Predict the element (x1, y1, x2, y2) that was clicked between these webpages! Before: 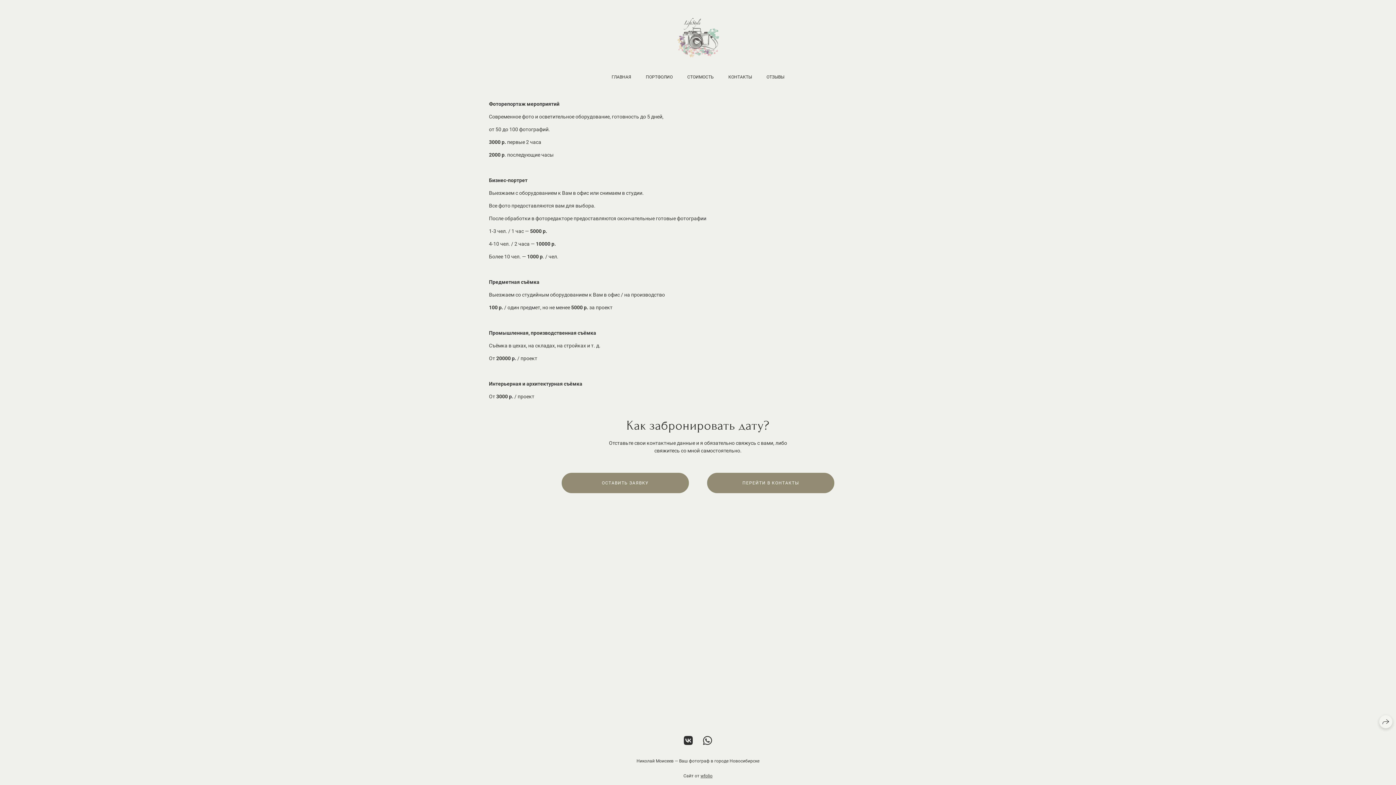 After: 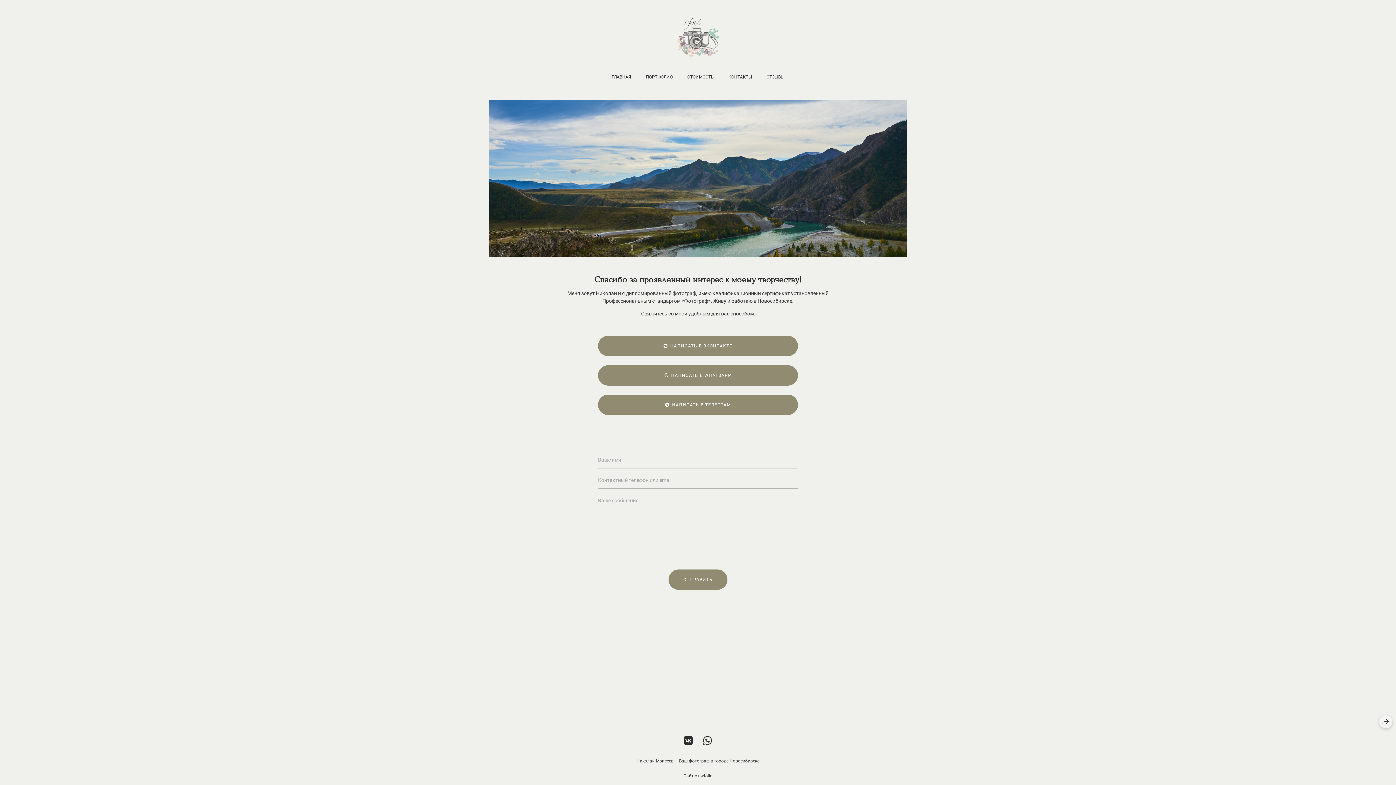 Action: bbox: (707, 473, 834, 493) label: ПЕРЕЙТИ В КОНТАКТЫ